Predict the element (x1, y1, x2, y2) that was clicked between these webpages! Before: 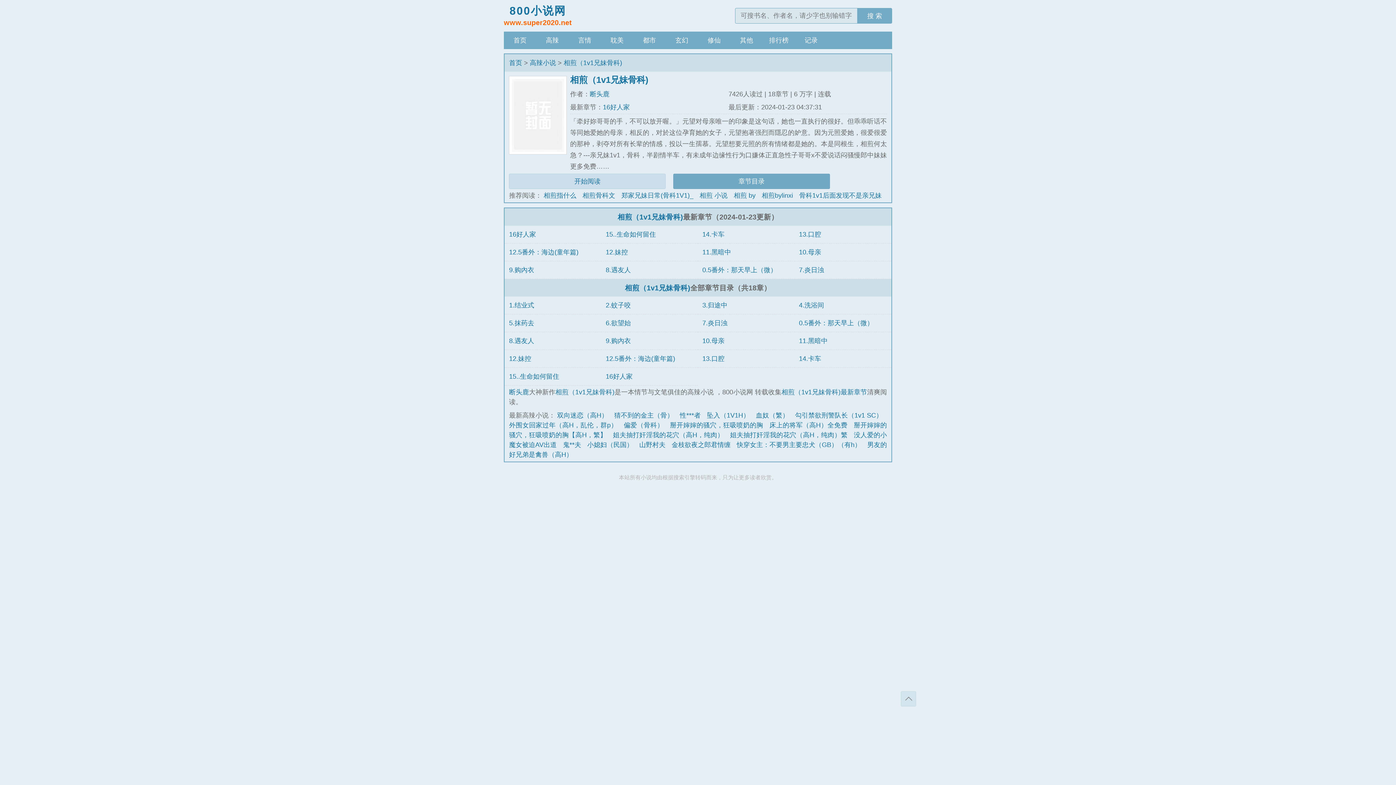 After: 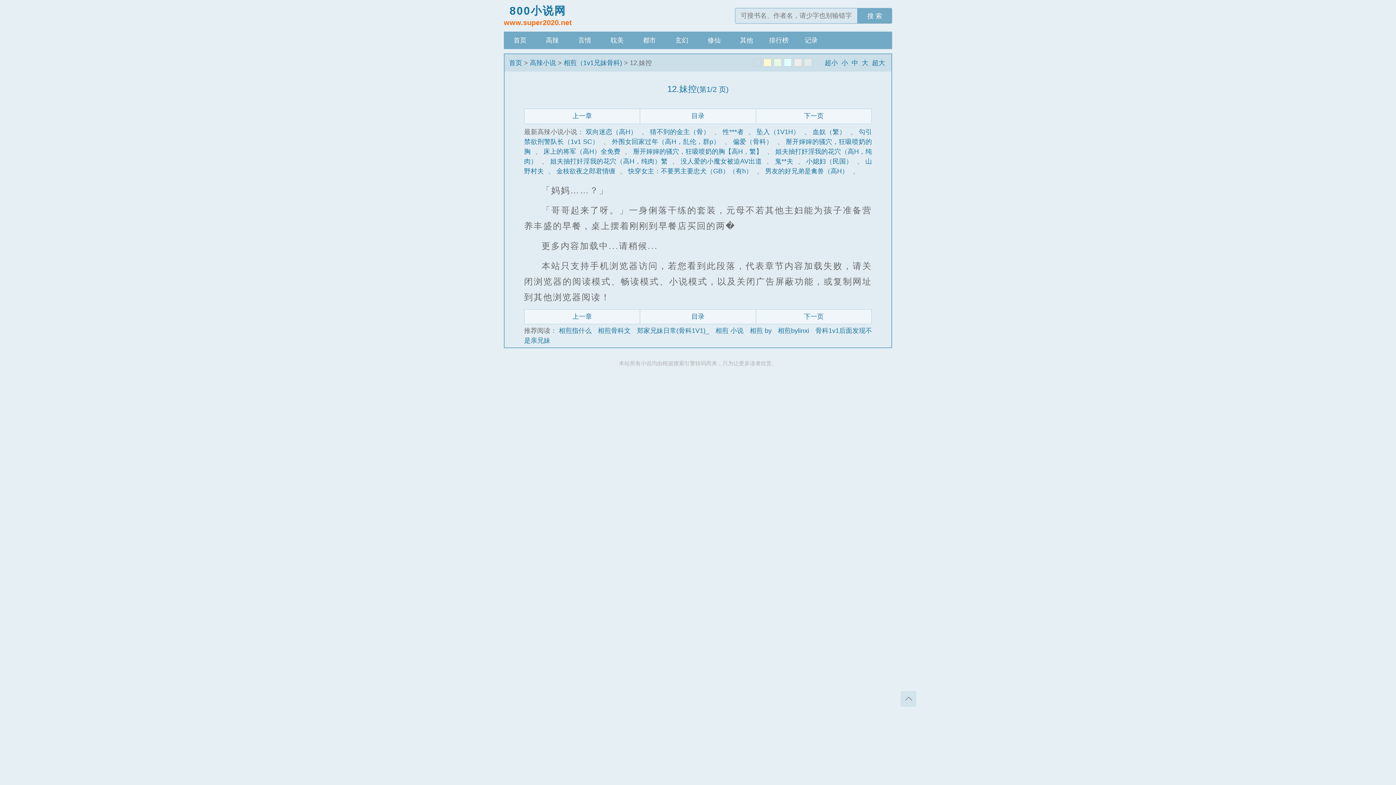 Action: label: 12.妹控 bbox: (509, 355, 531, 362)